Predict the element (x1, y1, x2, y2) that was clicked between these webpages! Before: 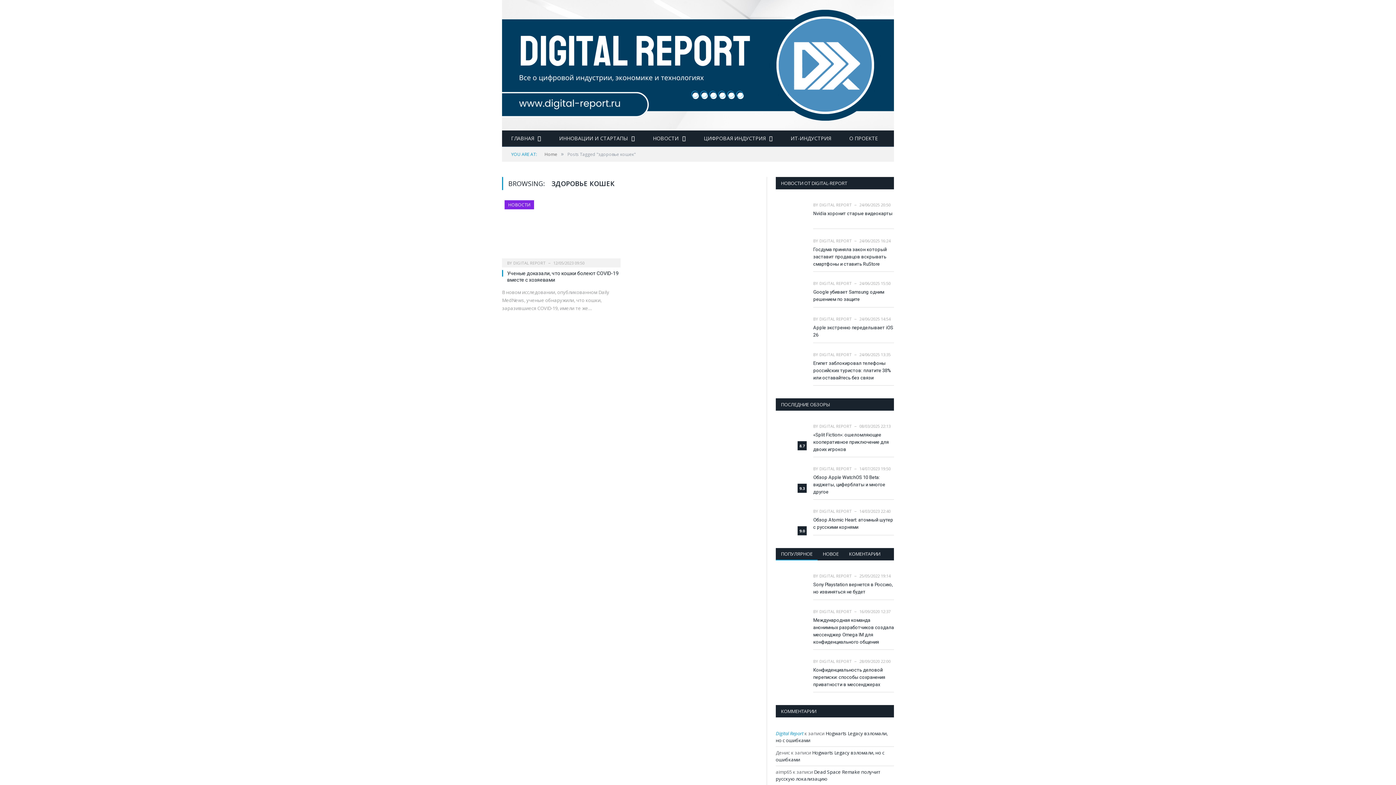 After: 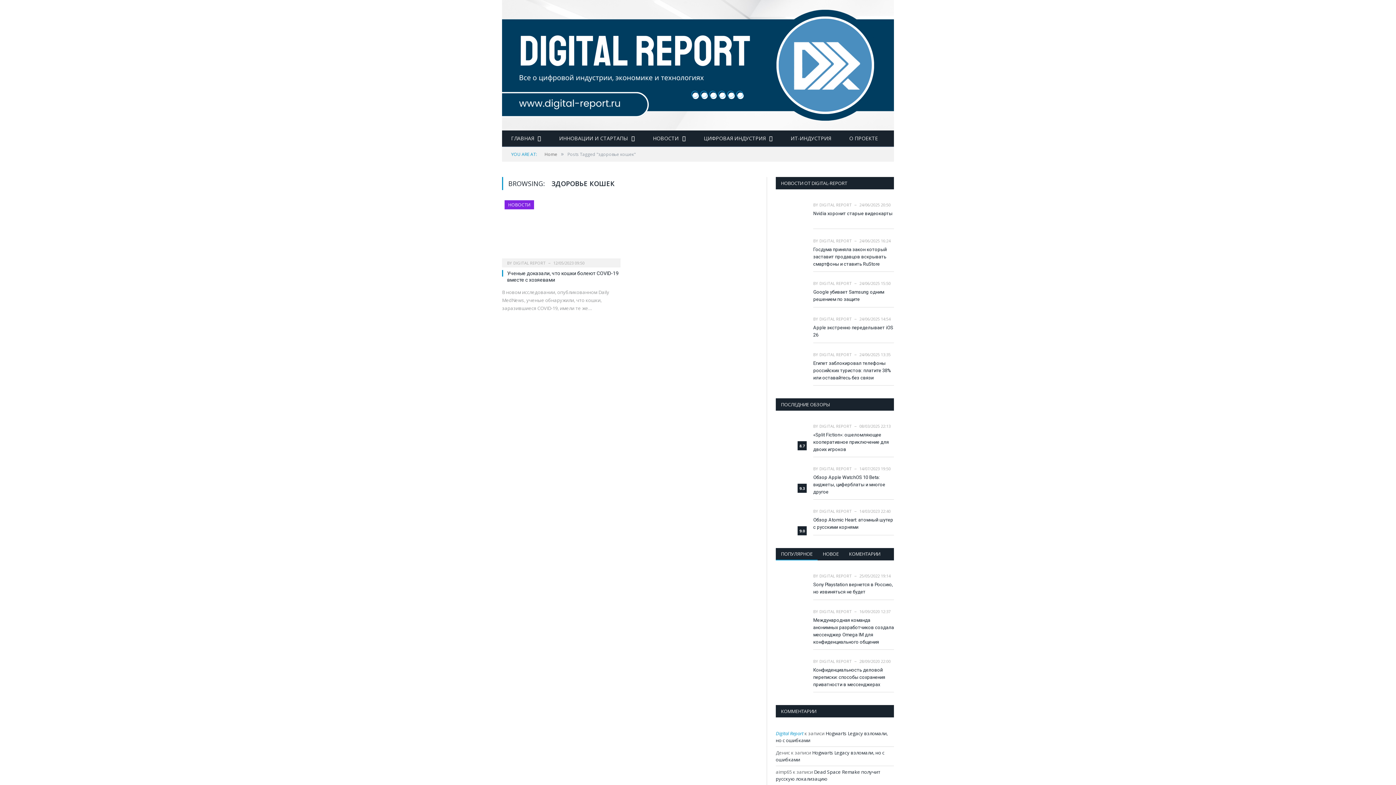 Action: bbox: (776, 548, 817, 560) label: ПОПУЛЯРНОЕ